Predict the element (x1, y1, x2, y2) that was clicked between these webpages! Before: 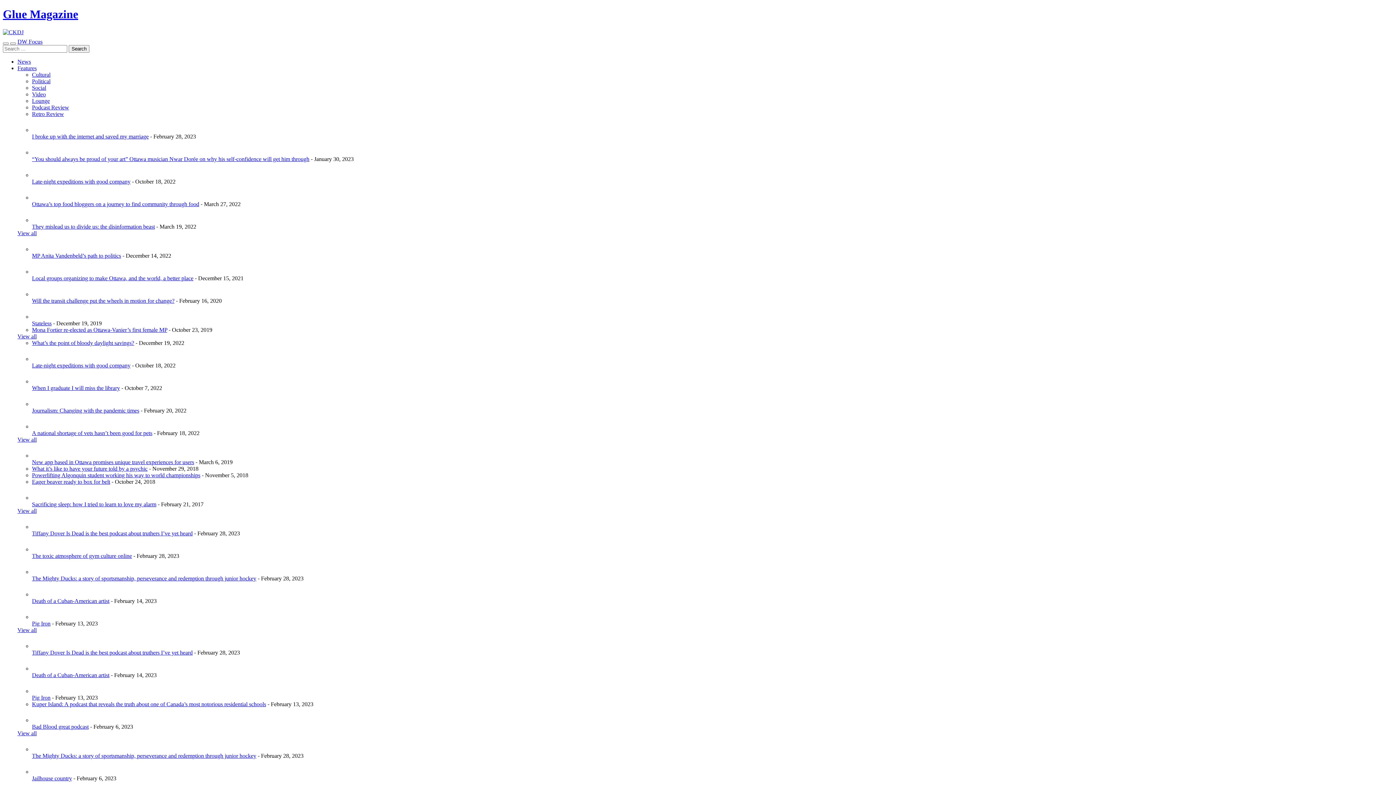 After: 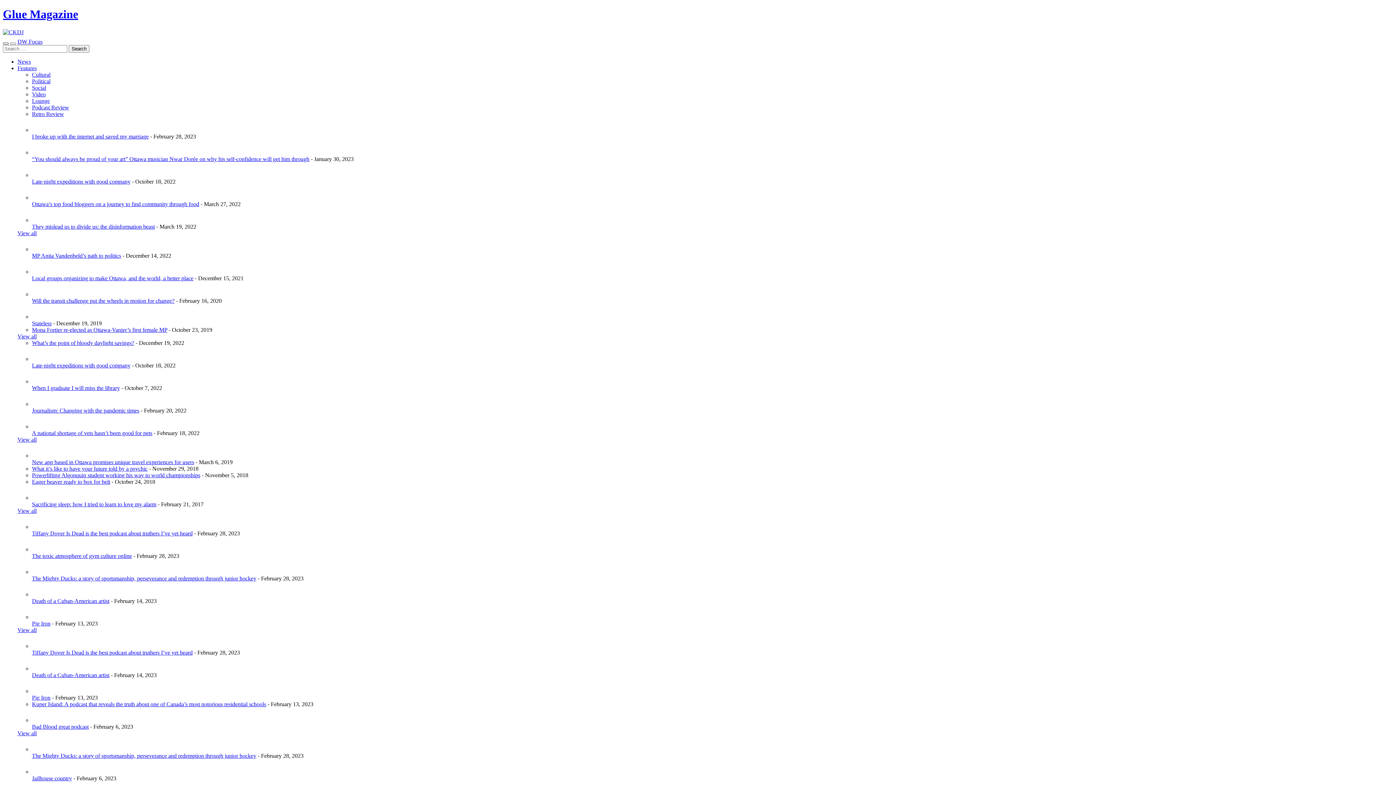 Action: bbox: (2, 42, 8, 44)